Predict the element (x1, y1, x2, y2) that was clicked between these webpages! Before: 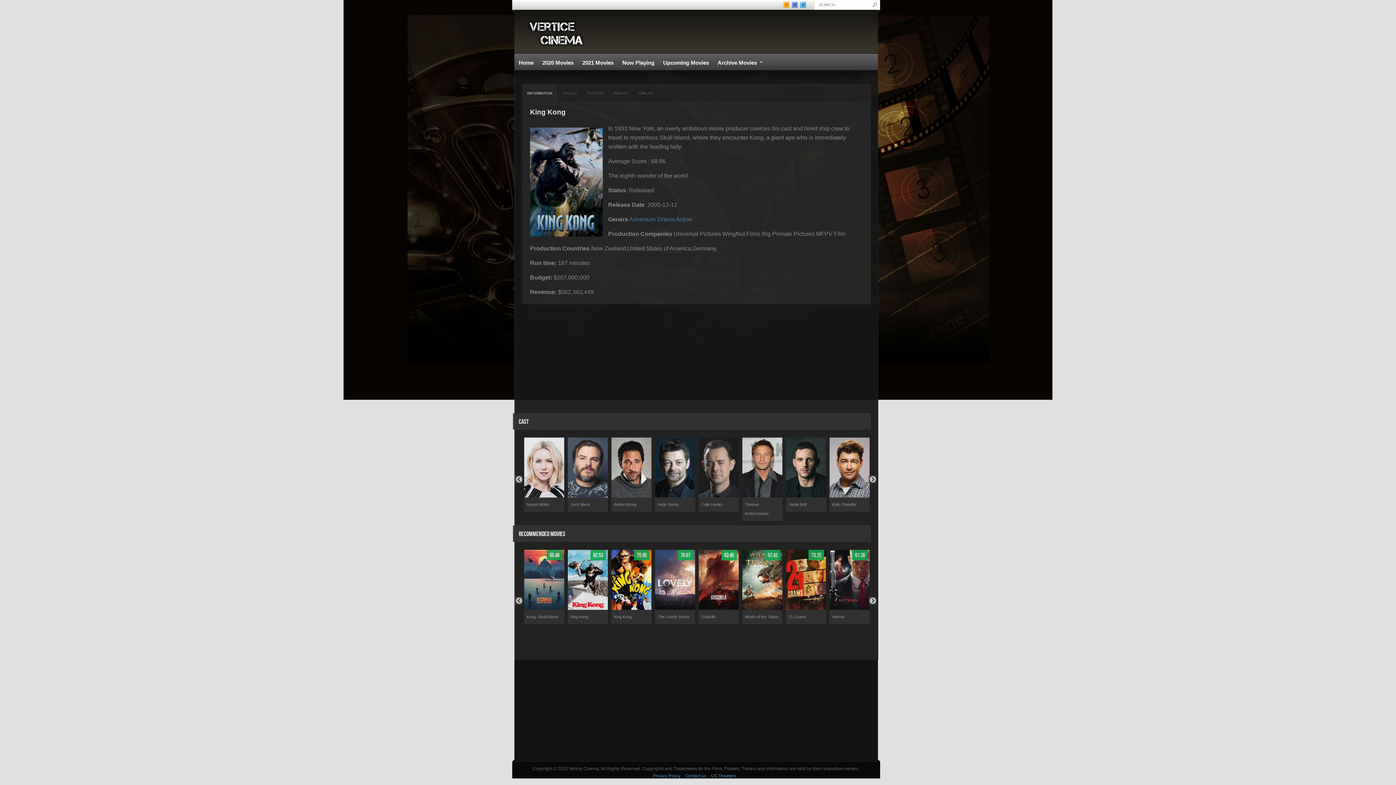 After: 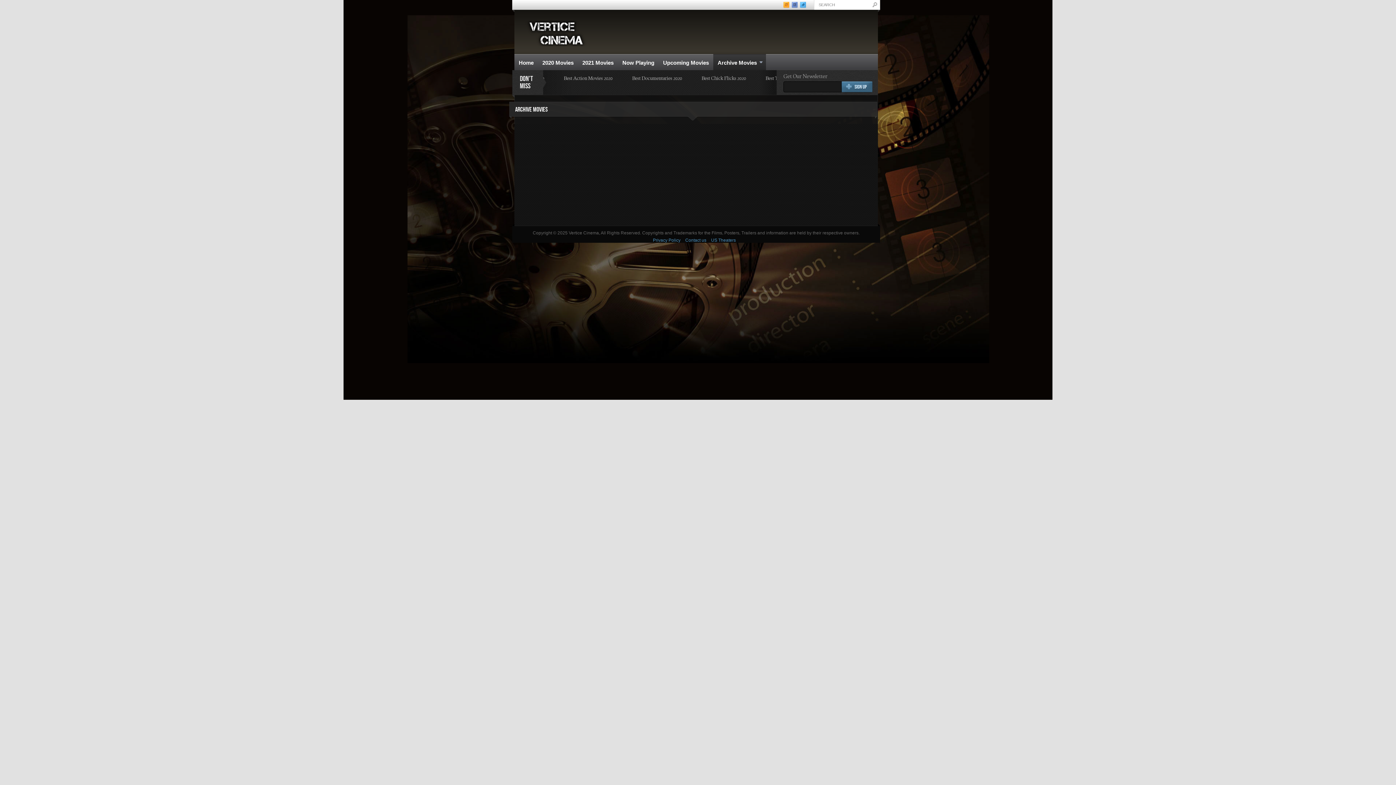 Action: bbox: (713, 54, 766, 70) label: Archive Movies
»